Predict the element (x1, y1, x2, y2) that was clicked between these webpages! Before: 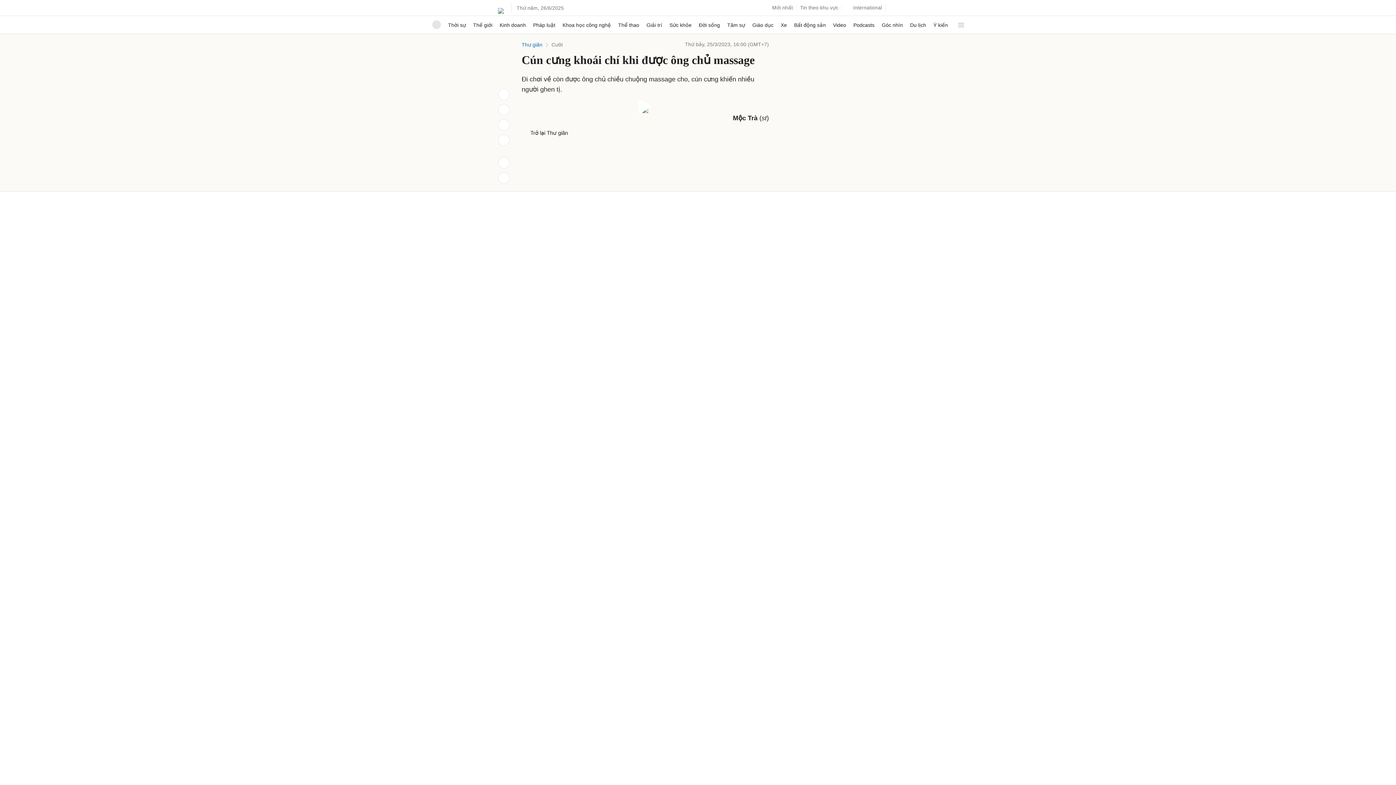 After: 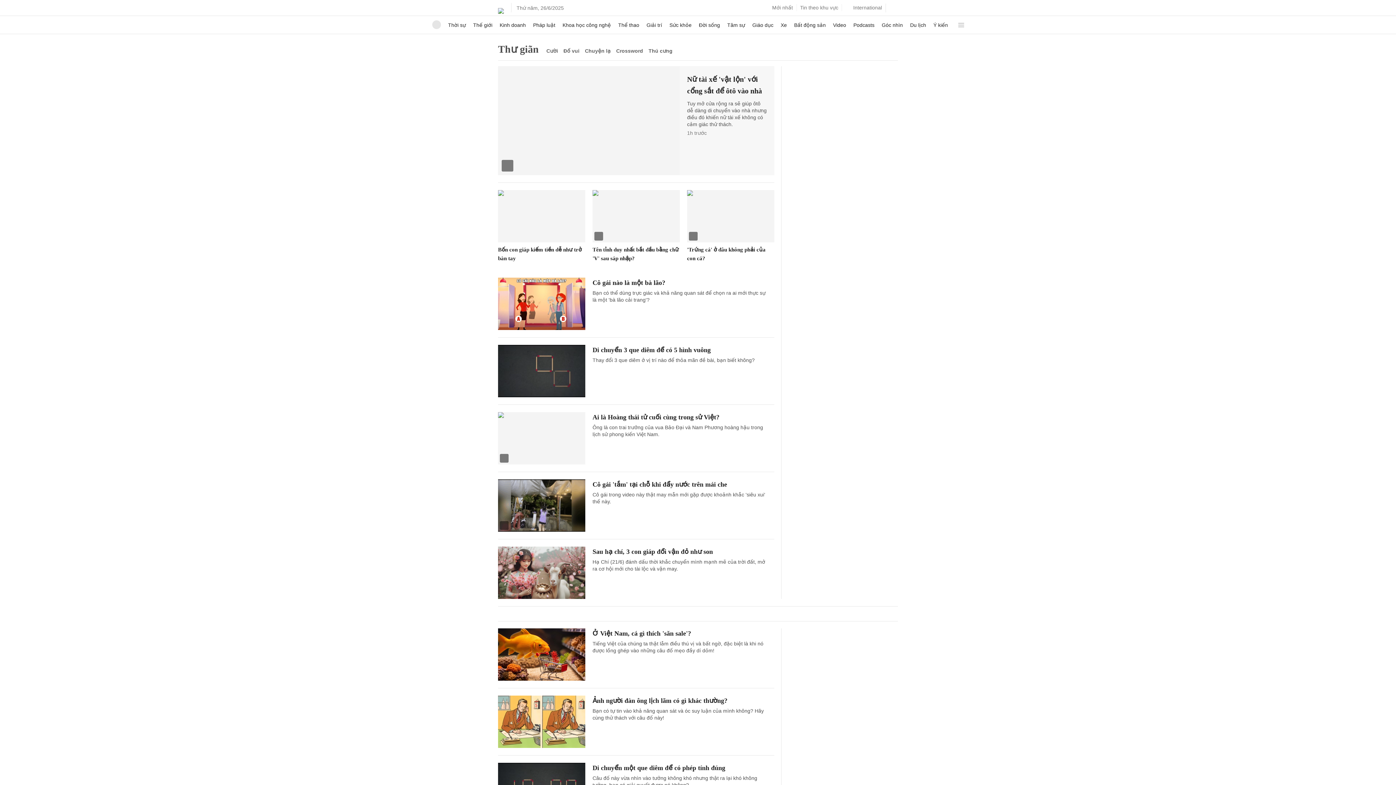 Action: label:   Trở lại Thư giãn
Trở lại Thư giãn bbox: (521, 129, 568, 136)